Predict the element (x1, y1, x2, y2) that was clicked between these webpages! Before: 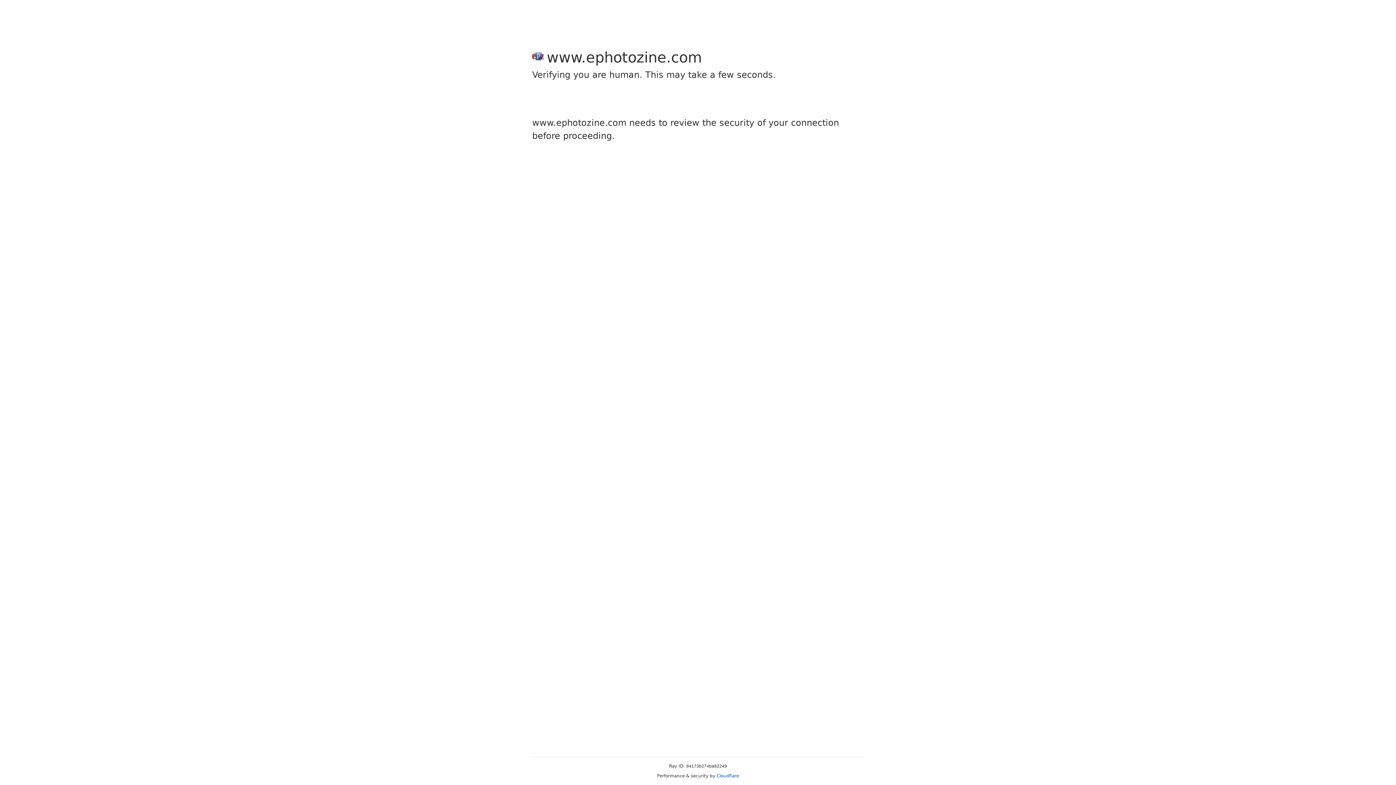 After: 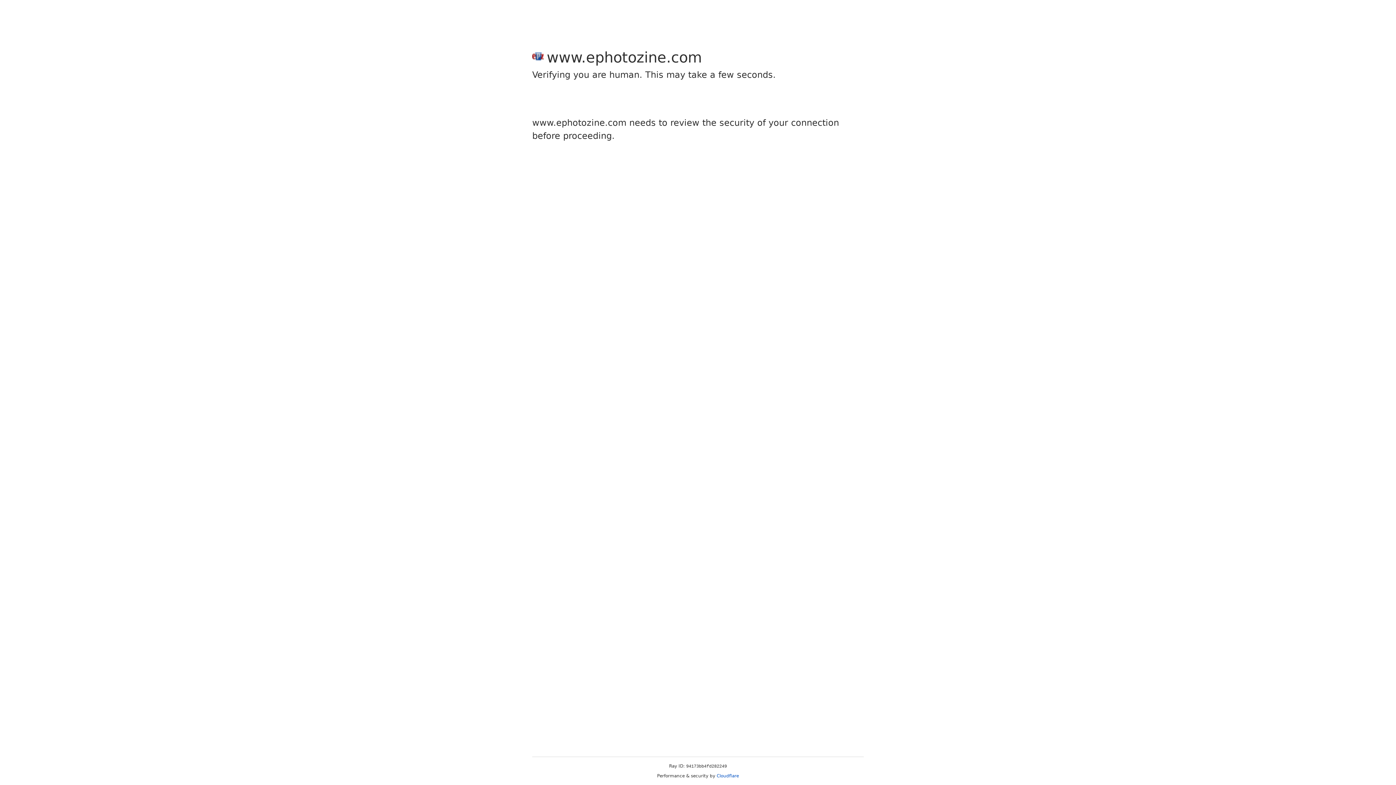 Action: label: Cloudflare bbox: (716, 773, 739, 778)